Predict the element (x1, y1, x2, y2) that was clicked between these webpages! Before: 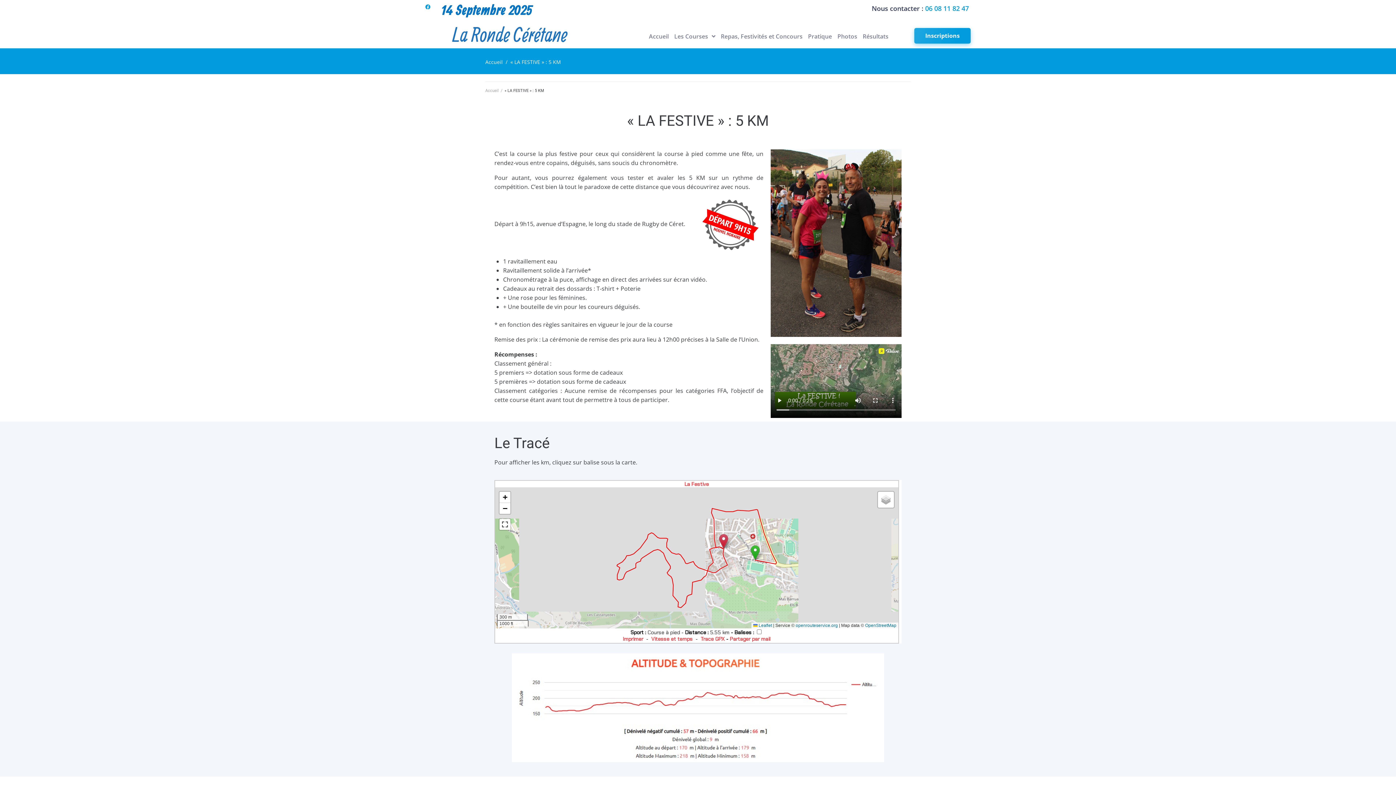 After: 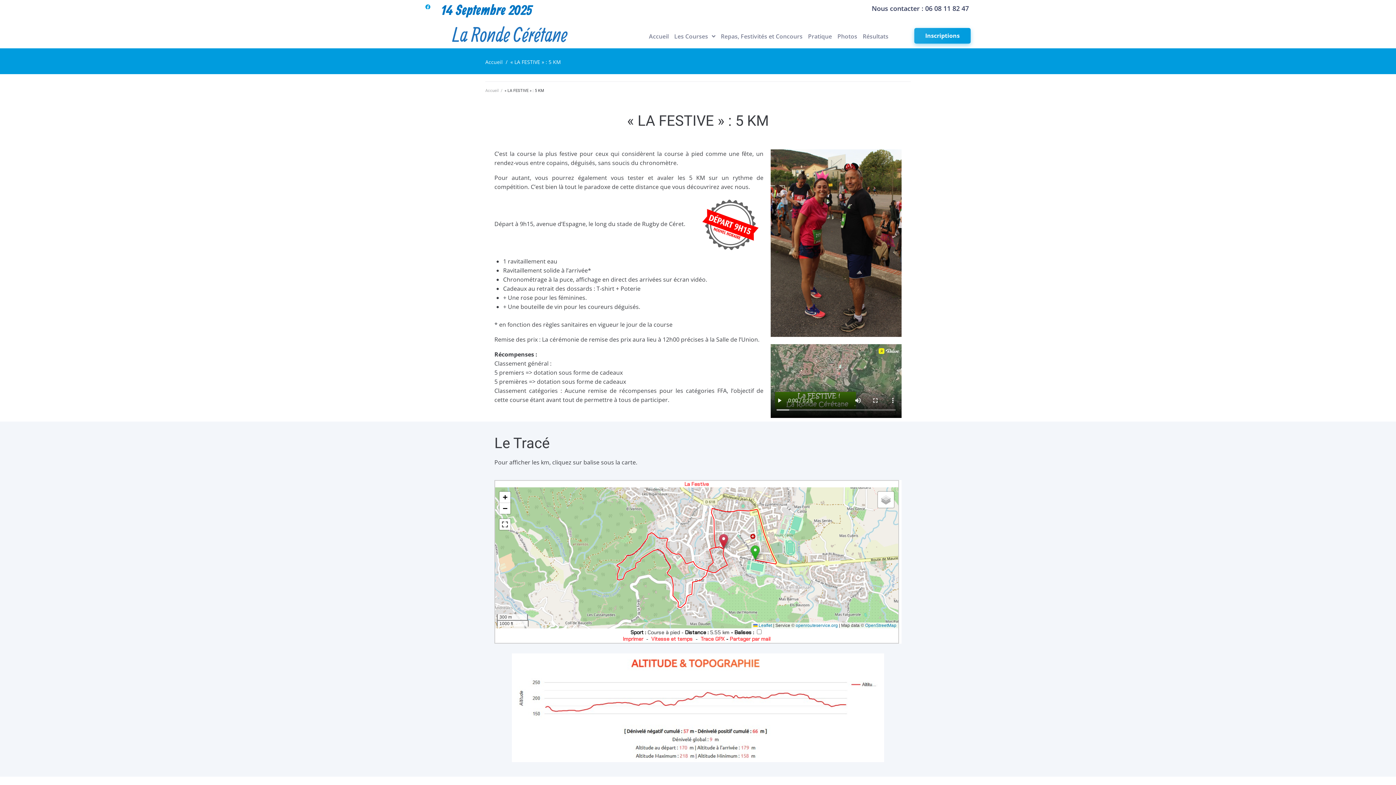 Action: label: 06 08 11 82 47 bbox: (925, 4, 969, 12)